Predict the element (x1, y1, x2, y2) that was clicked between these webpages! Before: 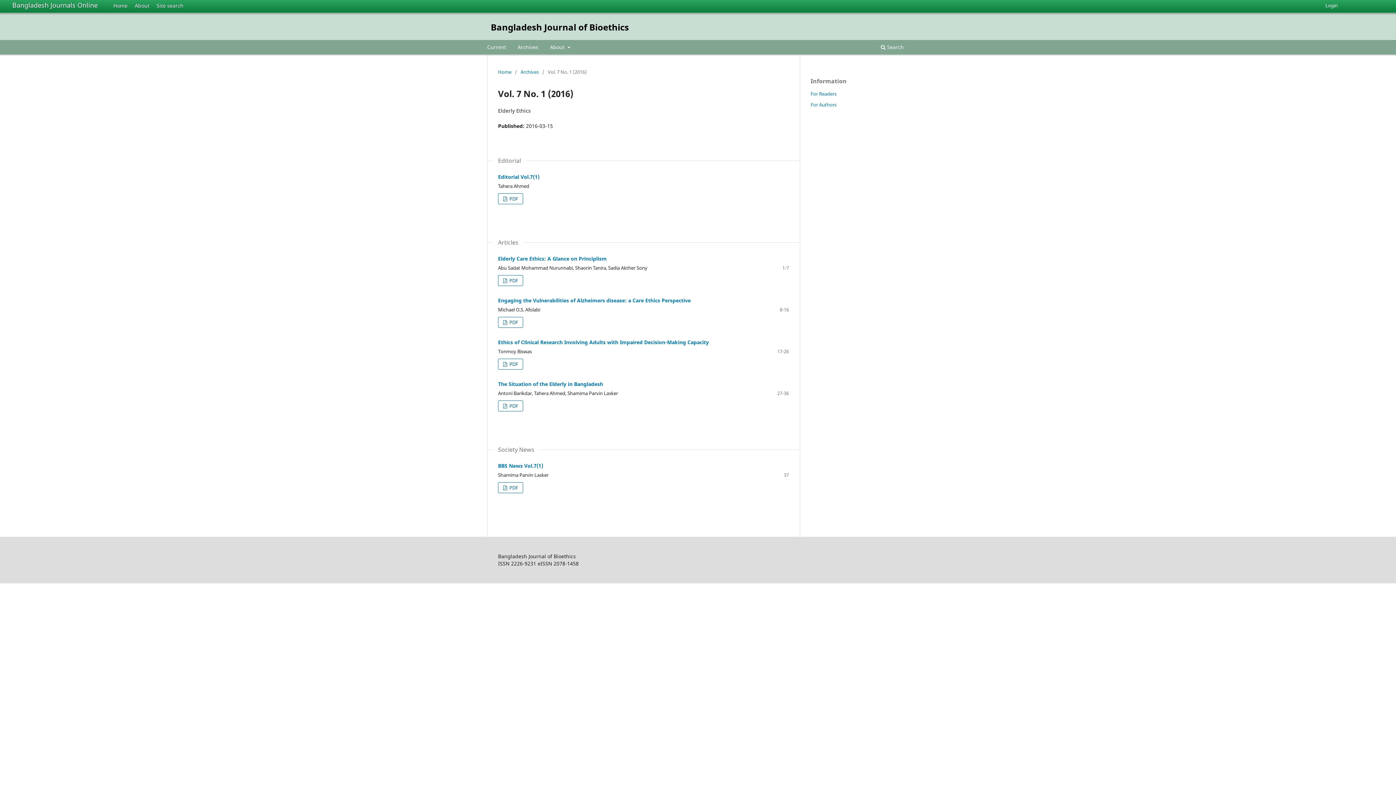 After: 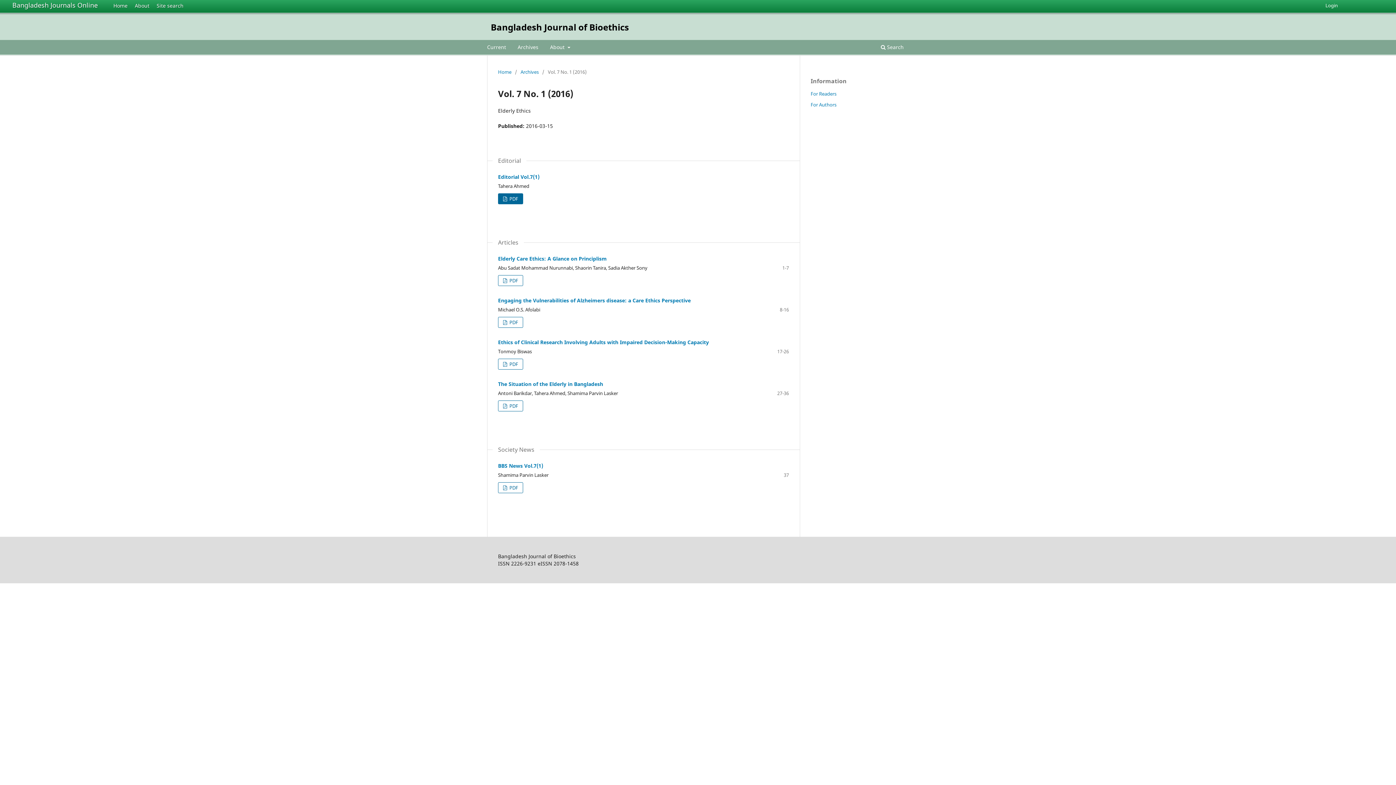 Action: label:  PDF bbox: (498, 193, 523, 204)